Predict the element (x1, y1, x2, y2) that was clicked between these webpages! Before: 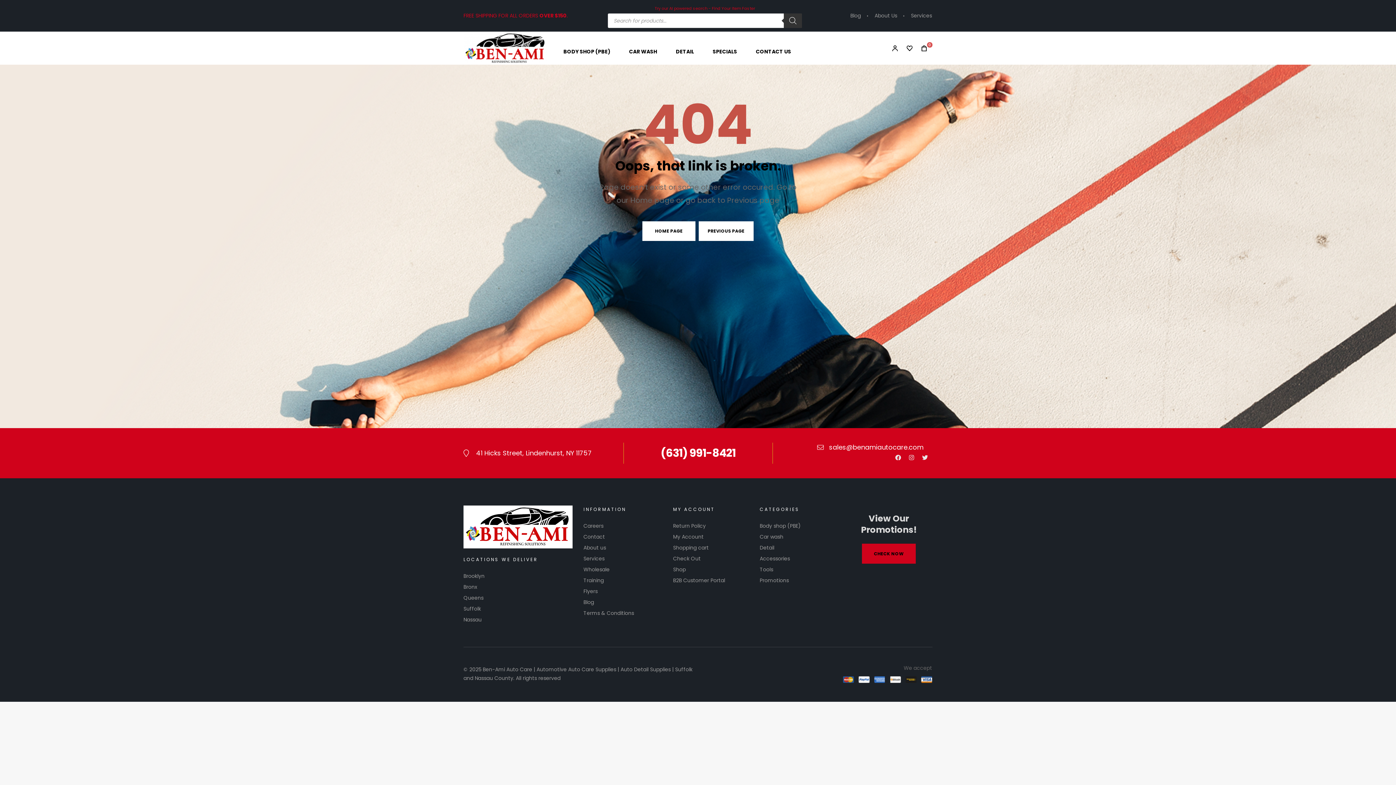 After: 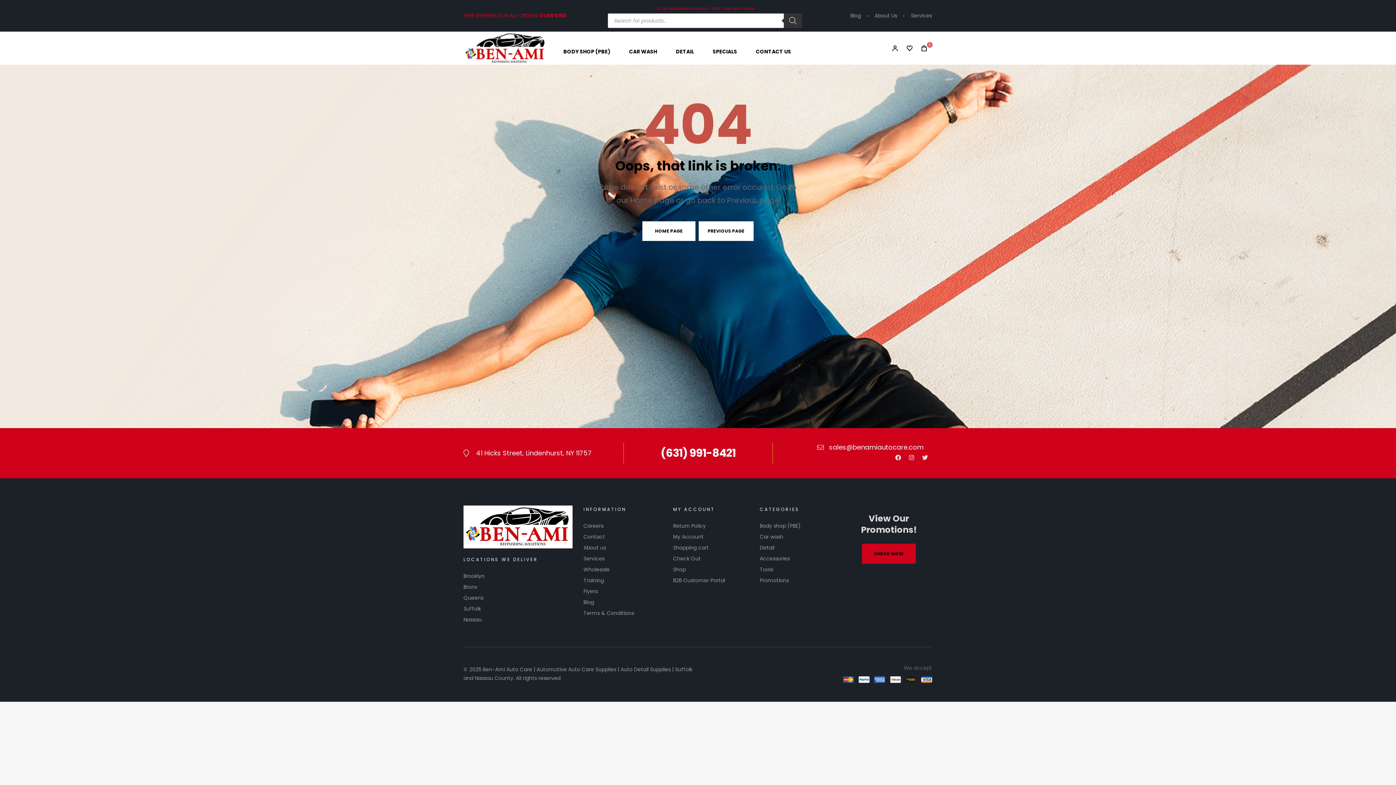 Action: bbox: (902, 43, 917, 53)